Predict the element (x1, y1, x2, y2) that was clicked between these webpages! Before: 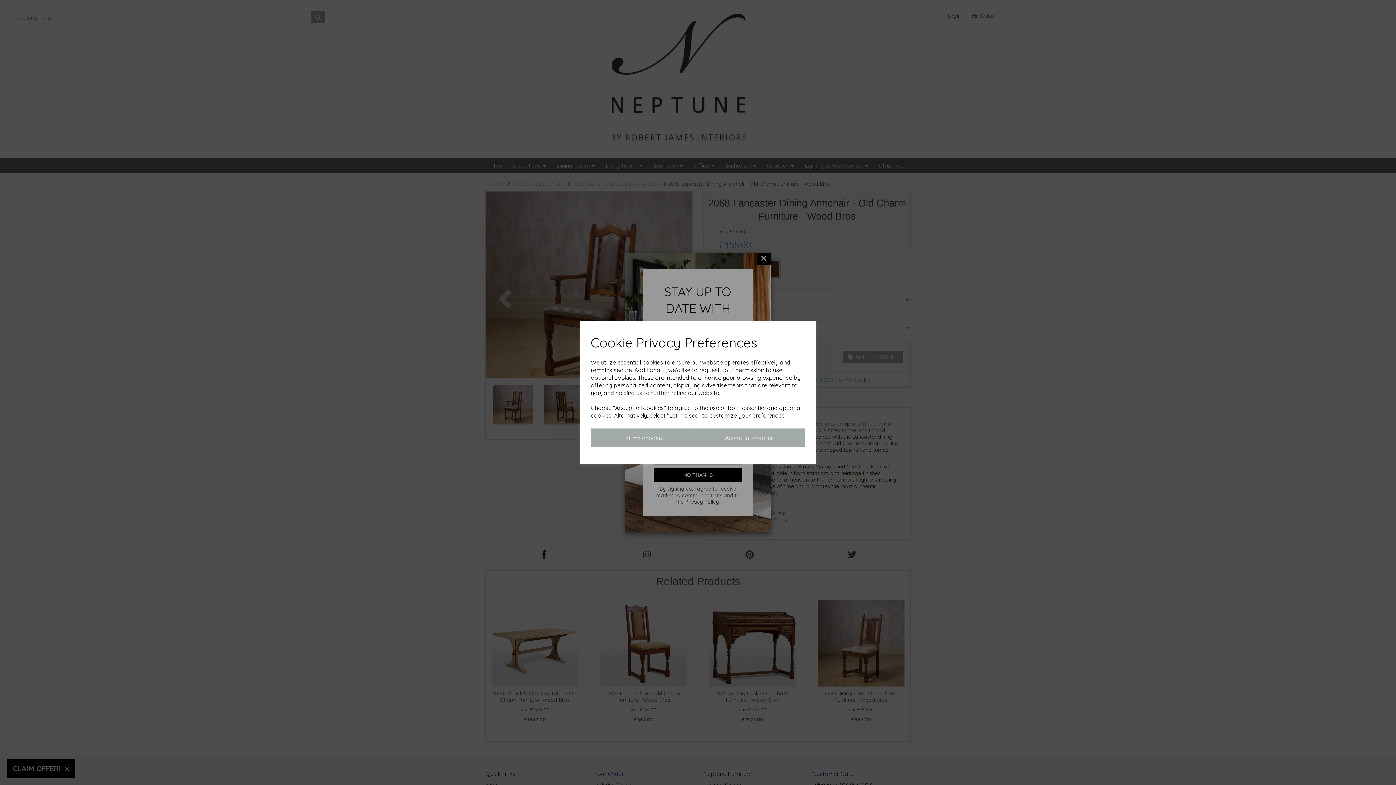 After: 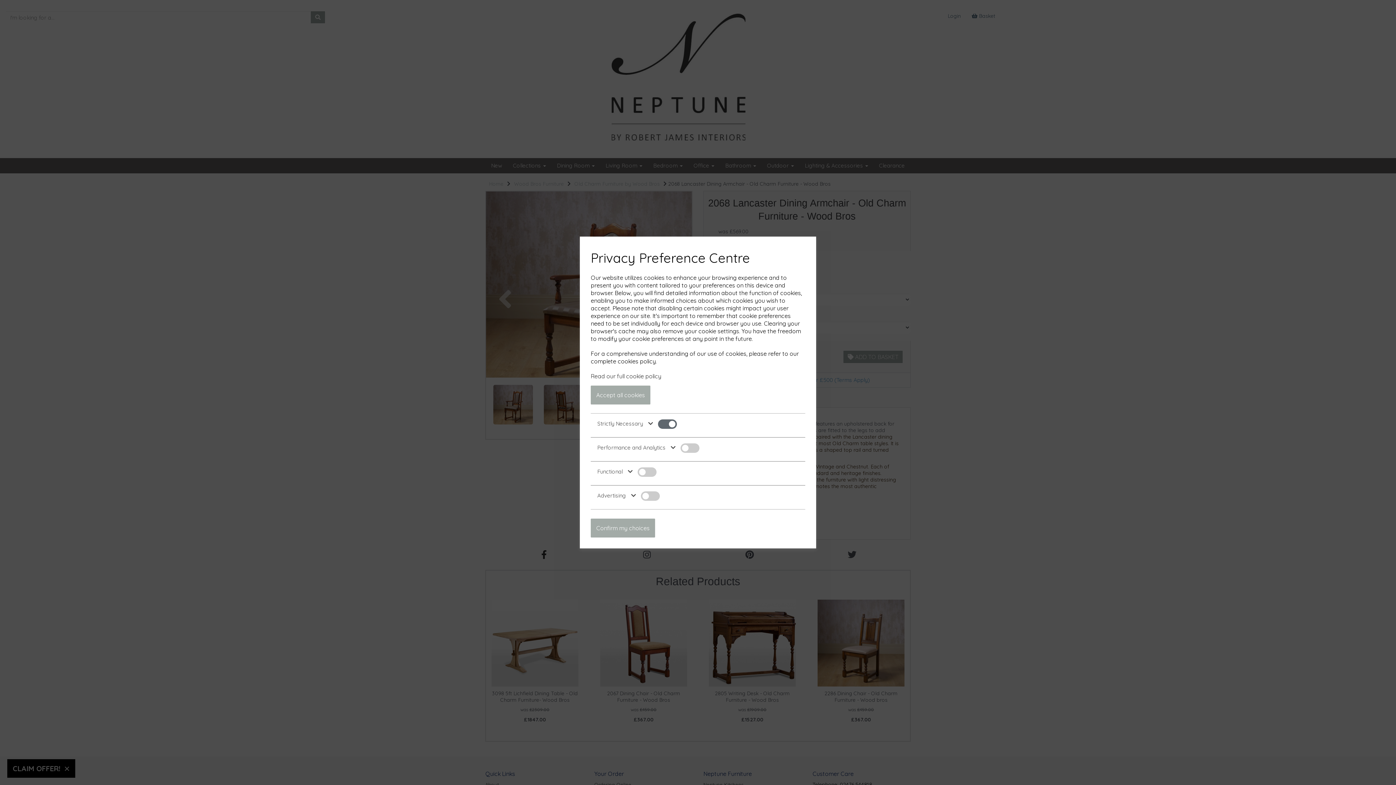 Action: label: Let me choose bbox: (590, 428, 693, 447)